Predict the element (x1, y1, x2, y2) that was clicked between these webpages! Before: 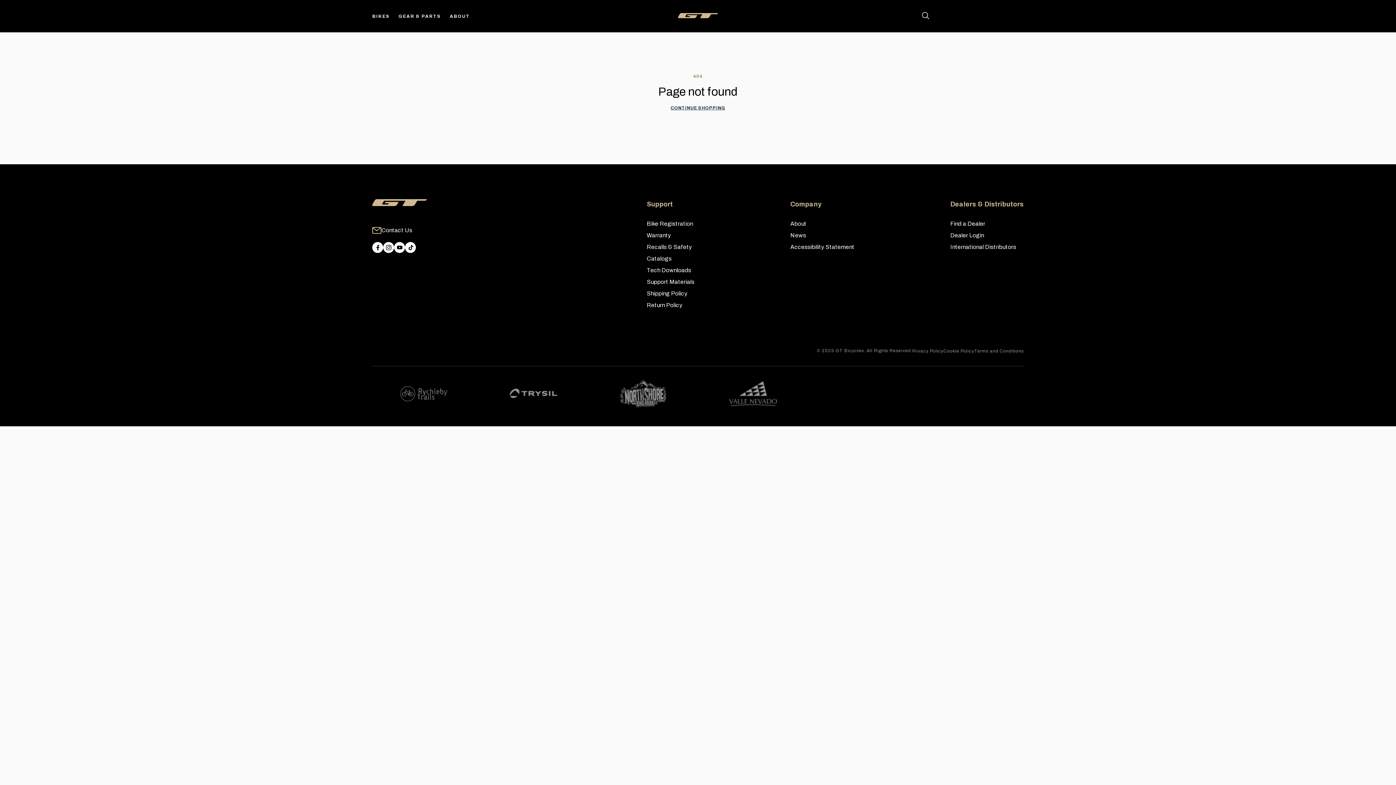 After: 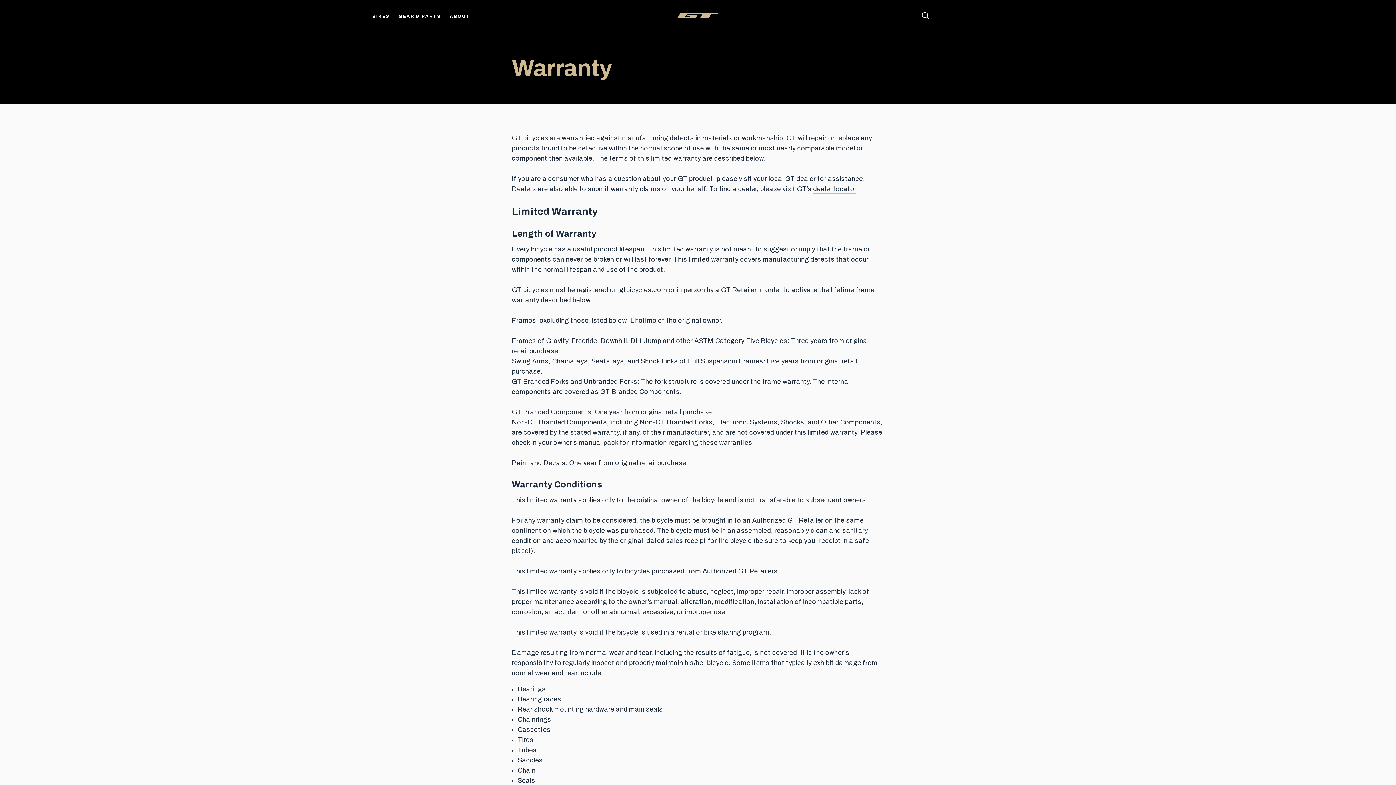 Action: bbox: (646, 232, 671, 238) label: Warranty